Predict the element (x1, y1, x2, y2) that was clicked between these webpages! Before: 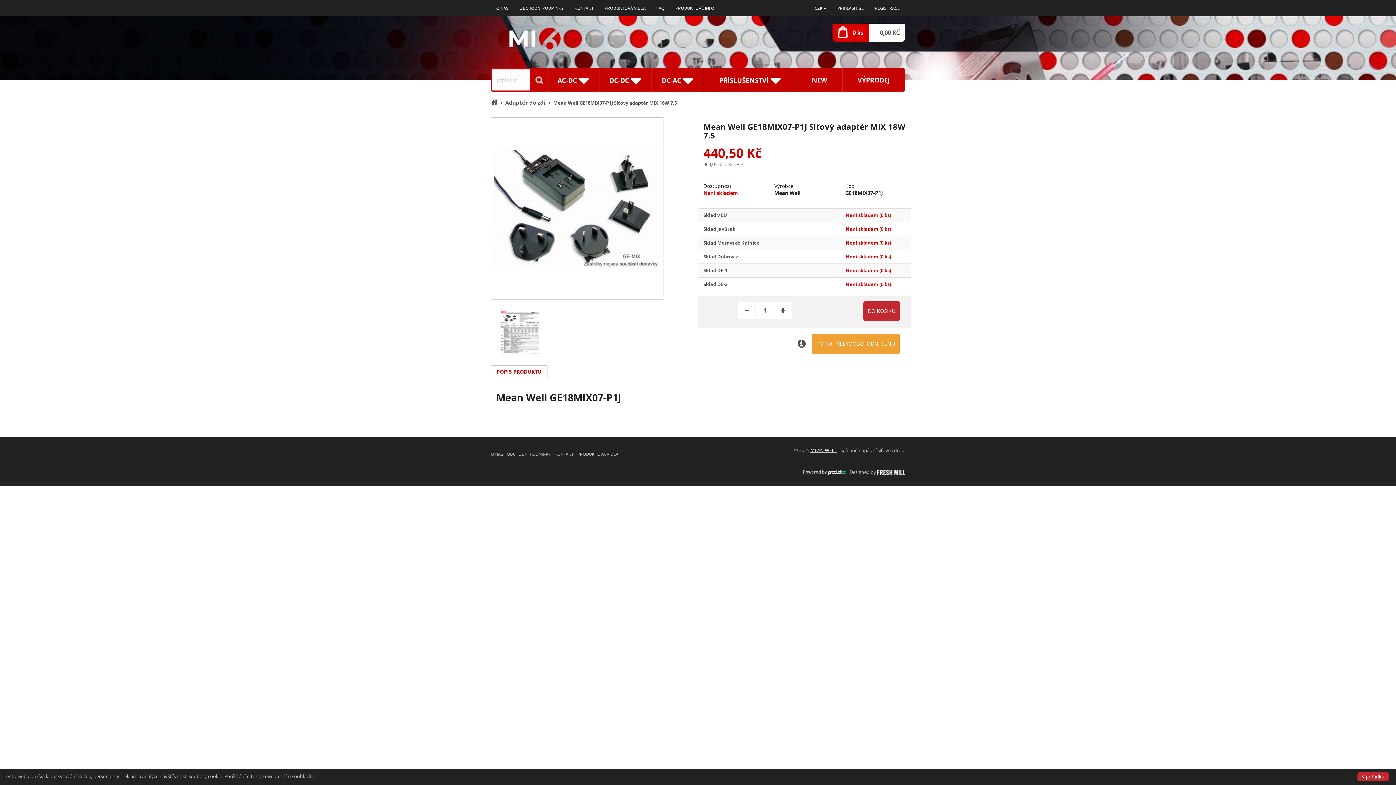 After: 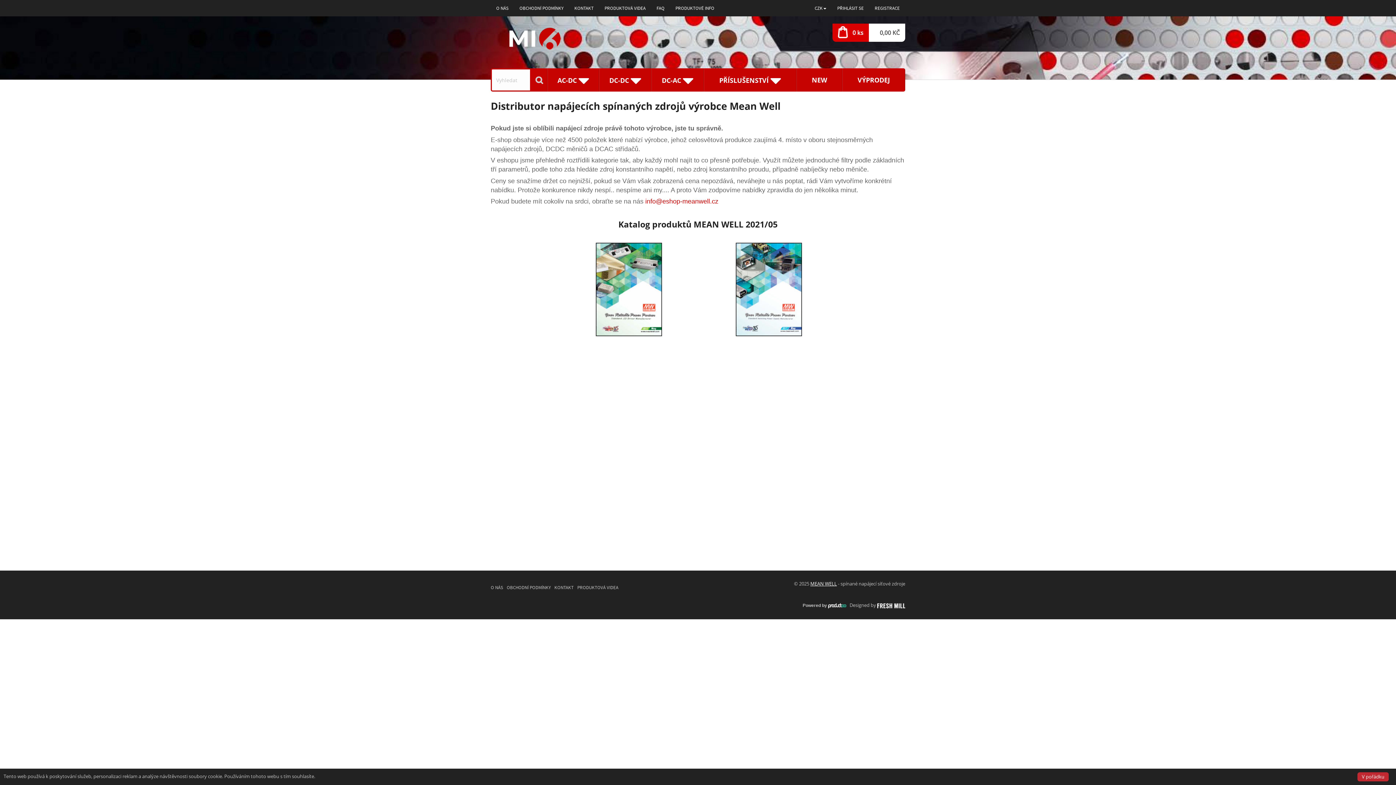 Action: label: Úvodní stránka bbox: (490, 97, 497, 106)